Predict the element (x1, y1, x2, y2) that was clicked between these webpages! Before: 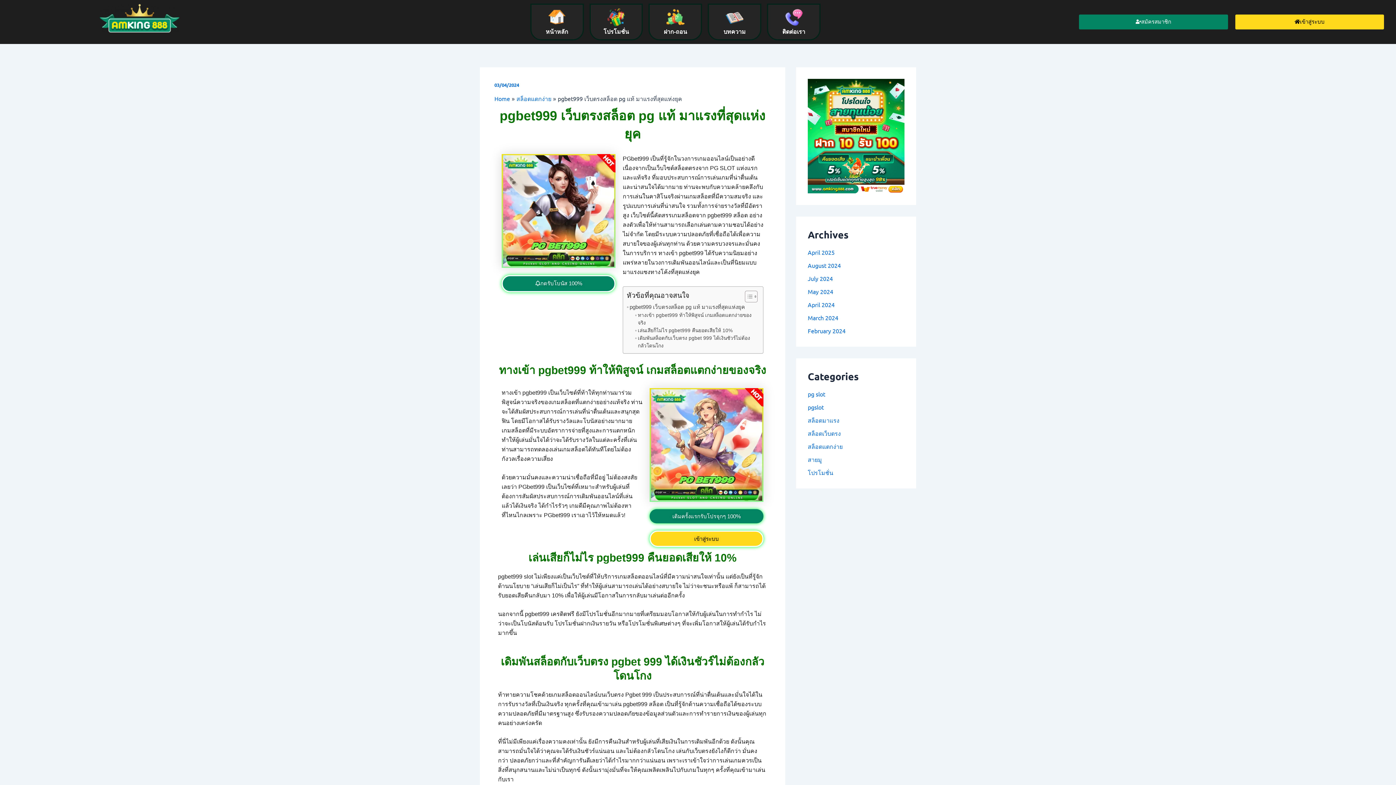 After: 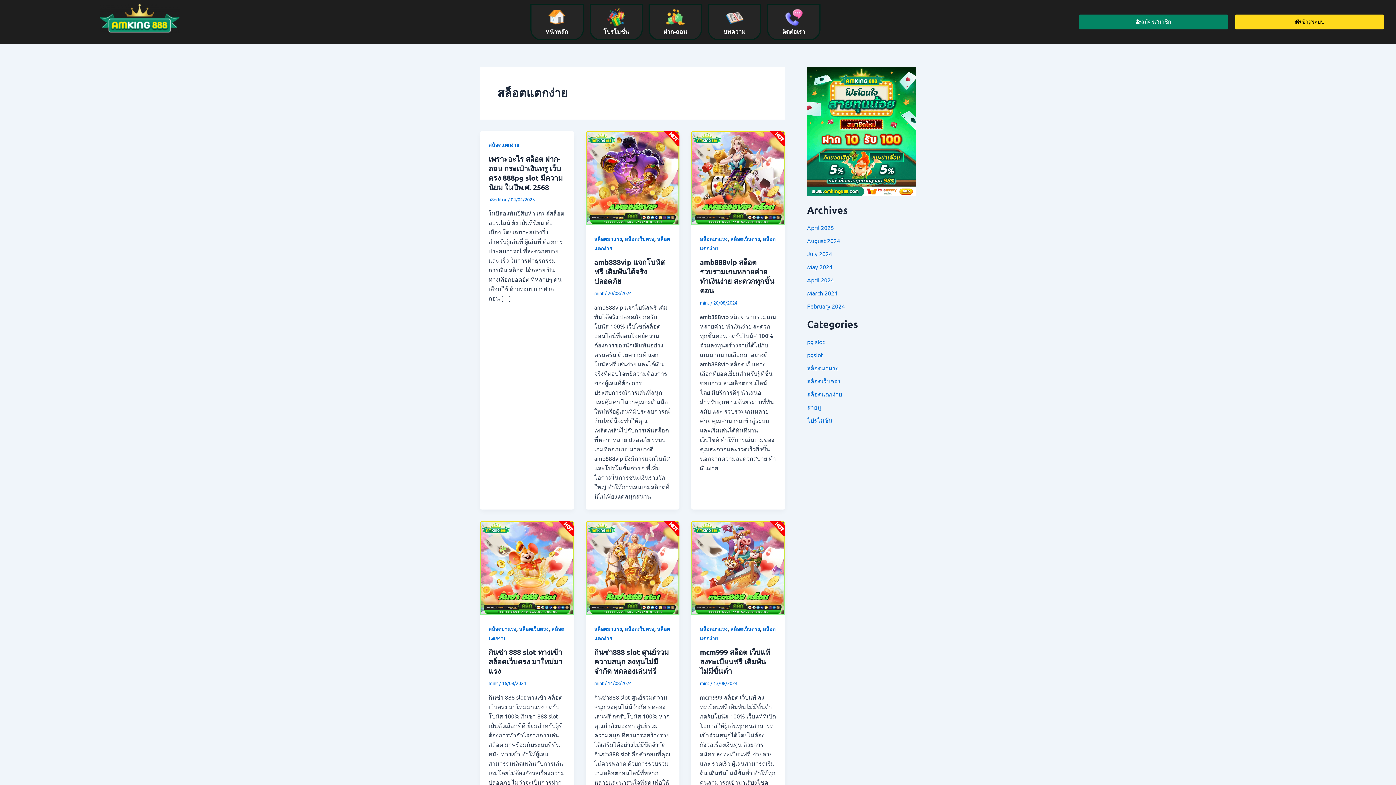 Action: bbox: (516, 94, 551, 102) label: สล็อตแตกง่าย